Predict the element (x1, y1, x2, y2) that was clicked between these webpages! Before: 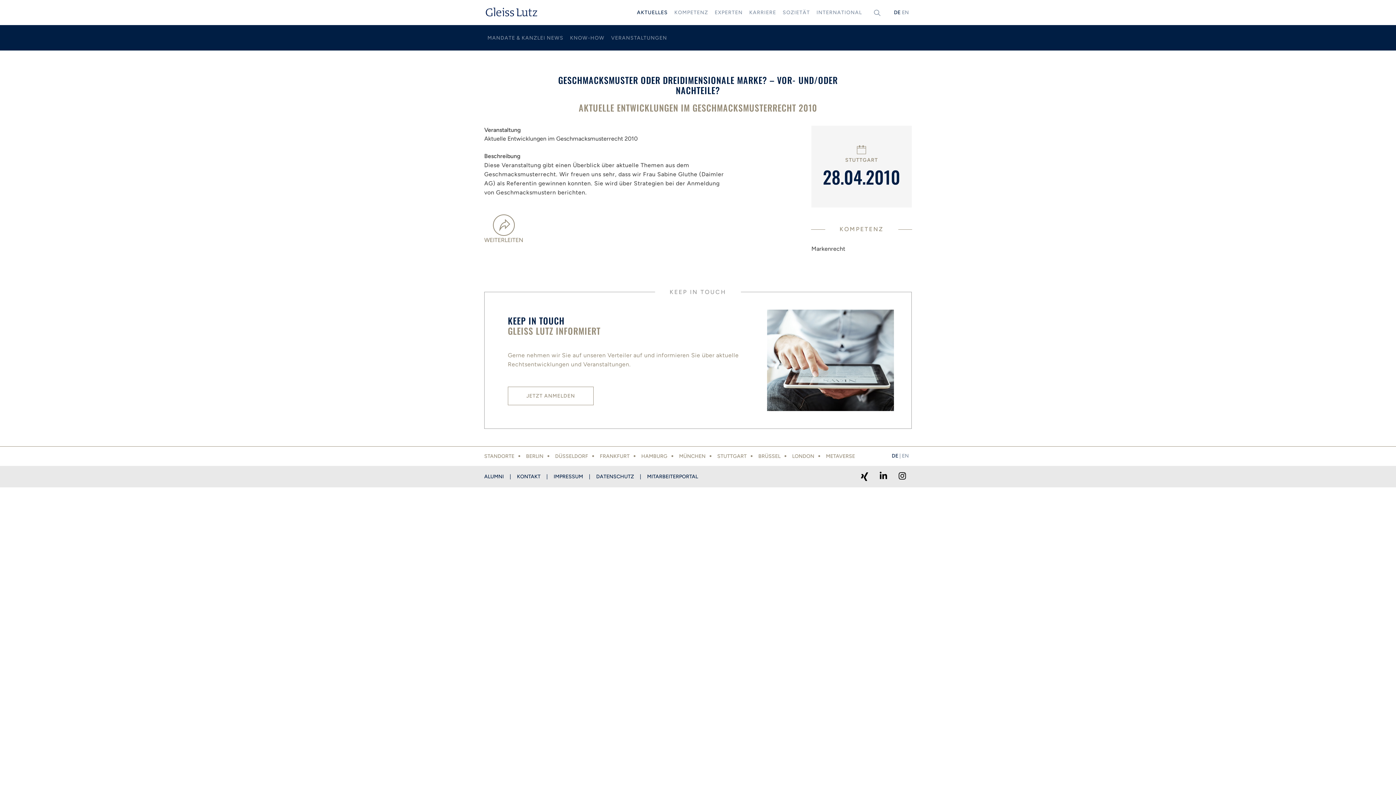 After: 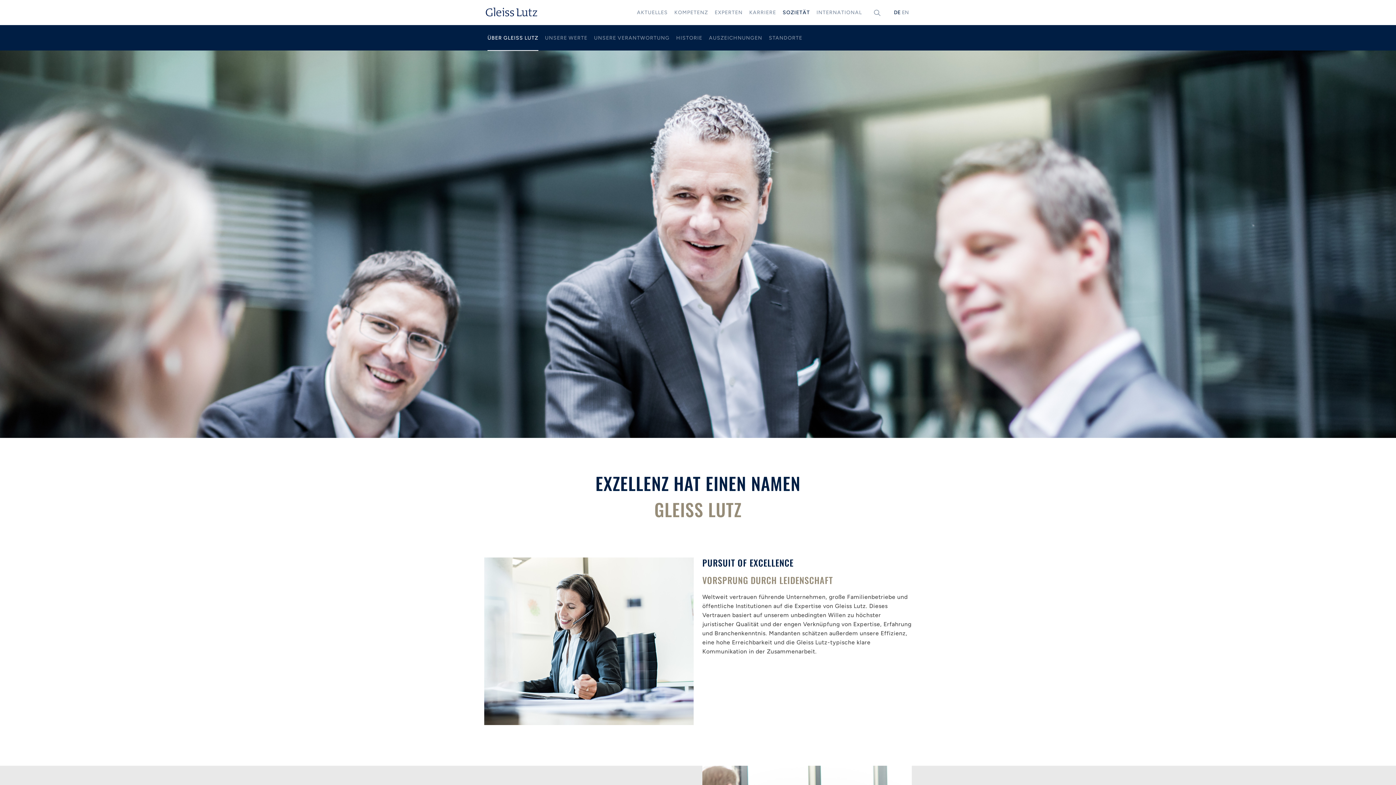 Action: bbox: (779, 0, 813, 25) label: SOZIETÄT